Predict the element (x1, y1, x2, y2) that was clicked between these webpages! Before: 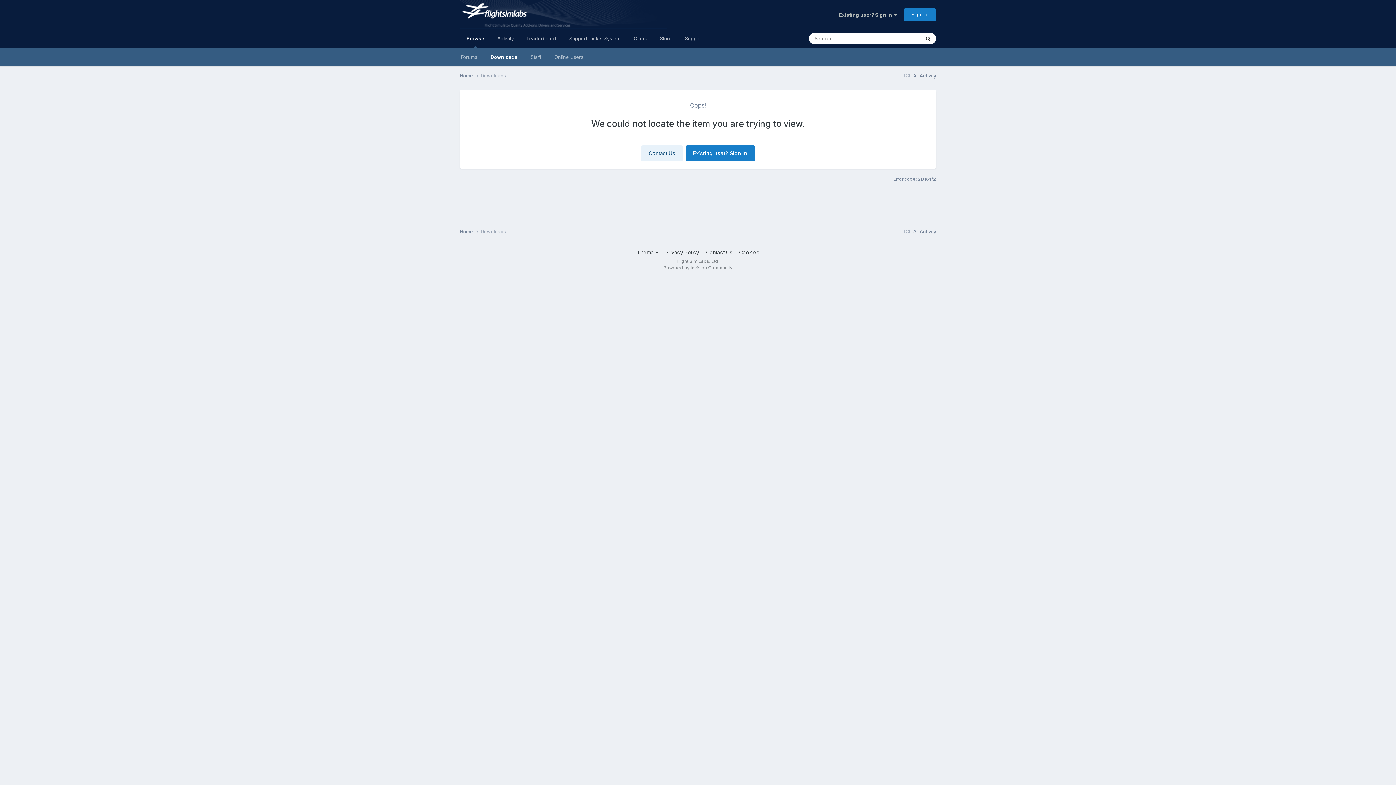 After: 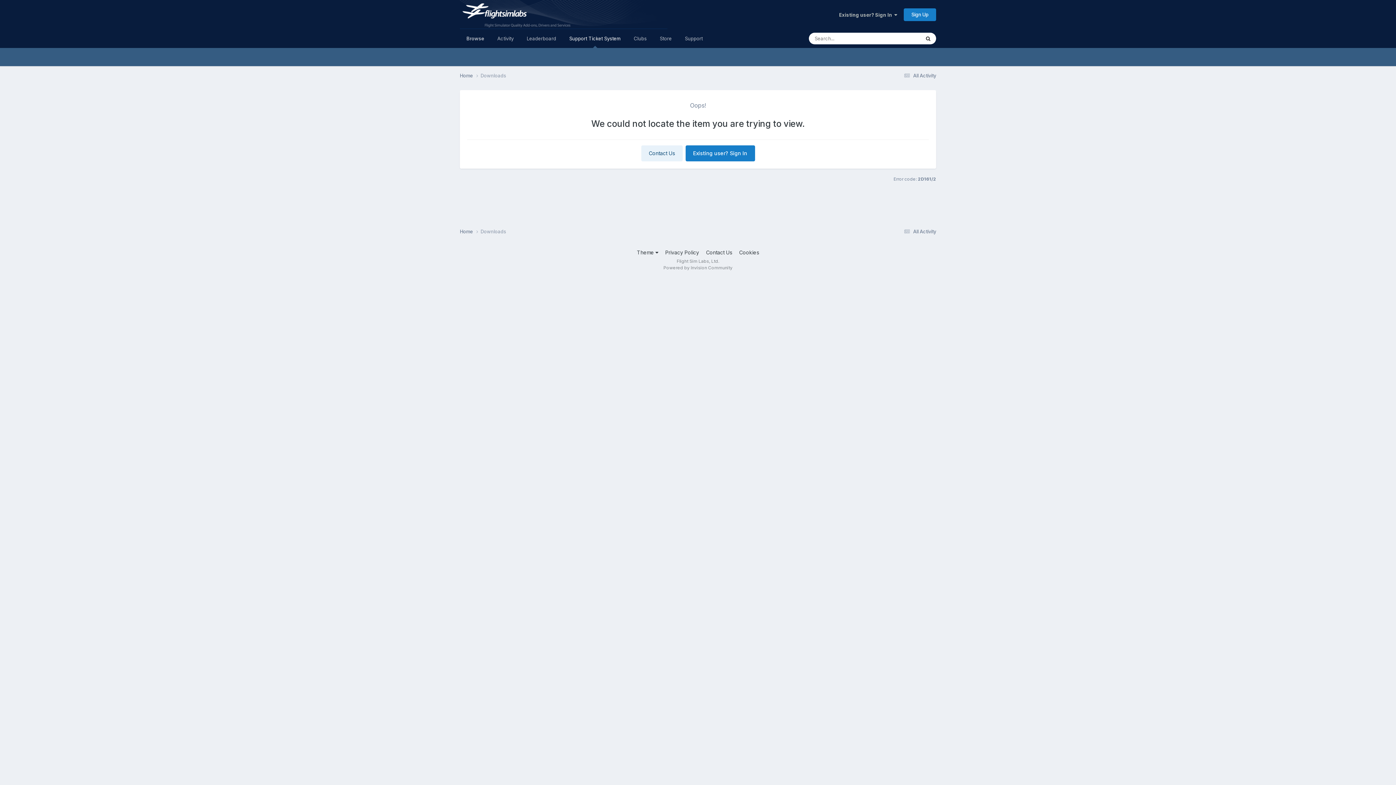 Action: bbox: (562, 29, 627, 48) label: Support Ticket System